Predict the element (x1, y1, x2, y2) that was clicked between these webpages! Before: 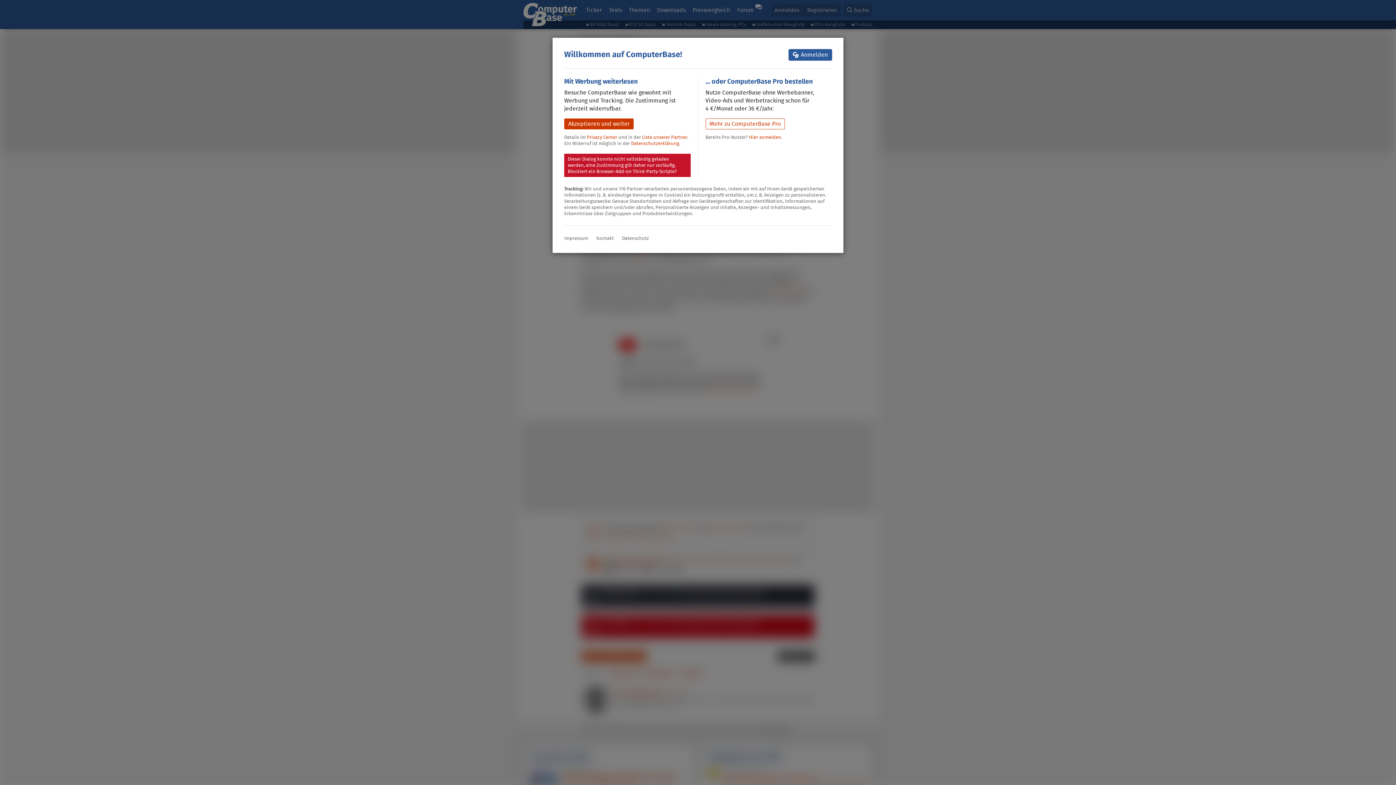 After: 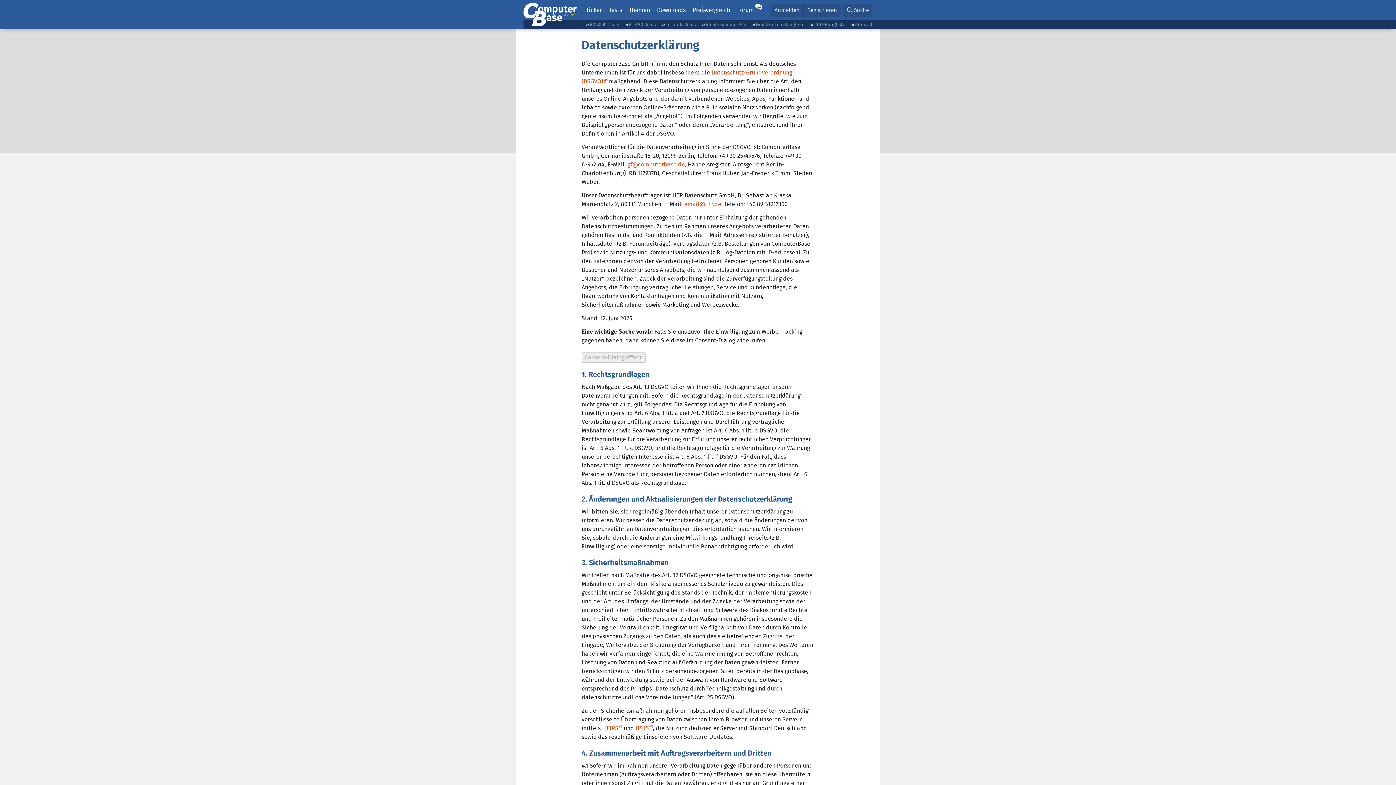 Action: bbox: (631, 140, 679, 146) label: Datenschutzerklärung